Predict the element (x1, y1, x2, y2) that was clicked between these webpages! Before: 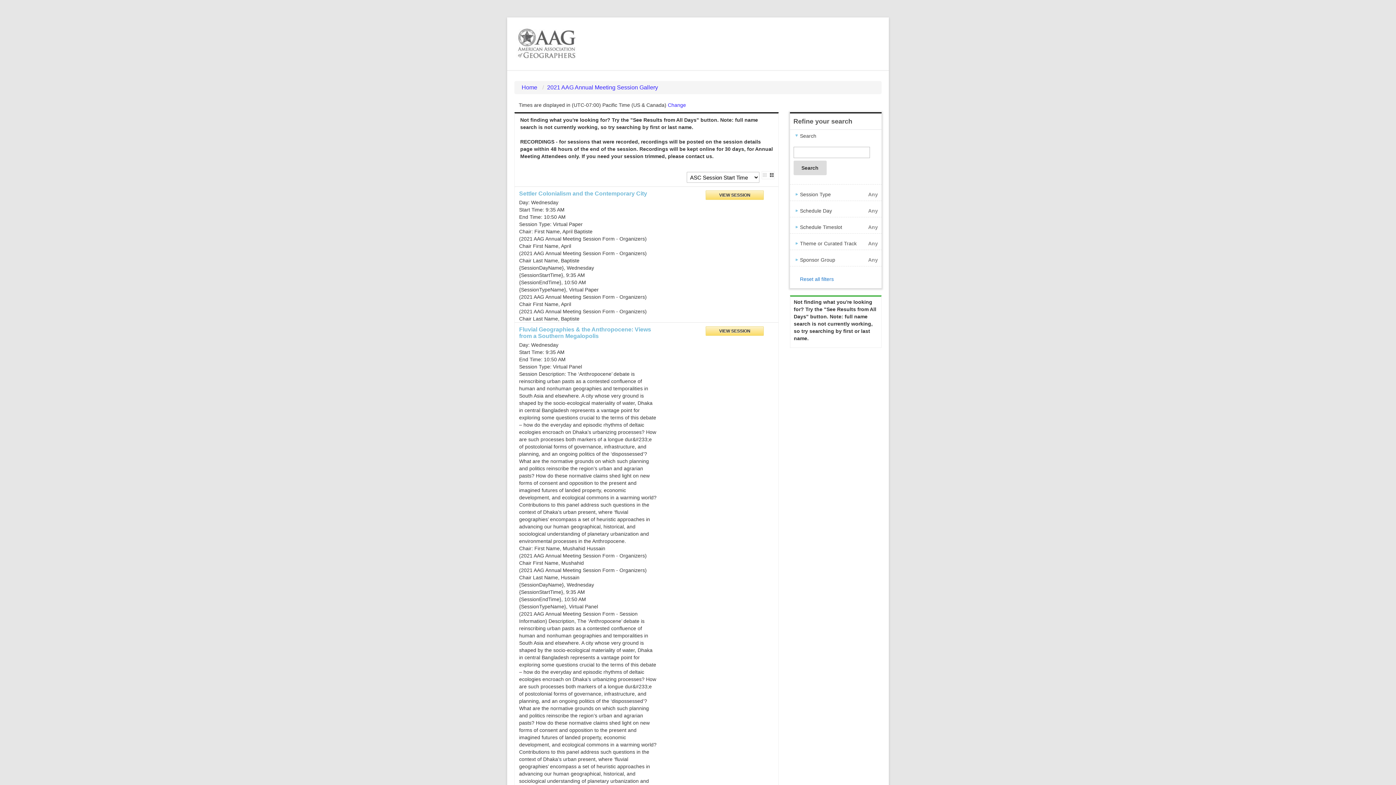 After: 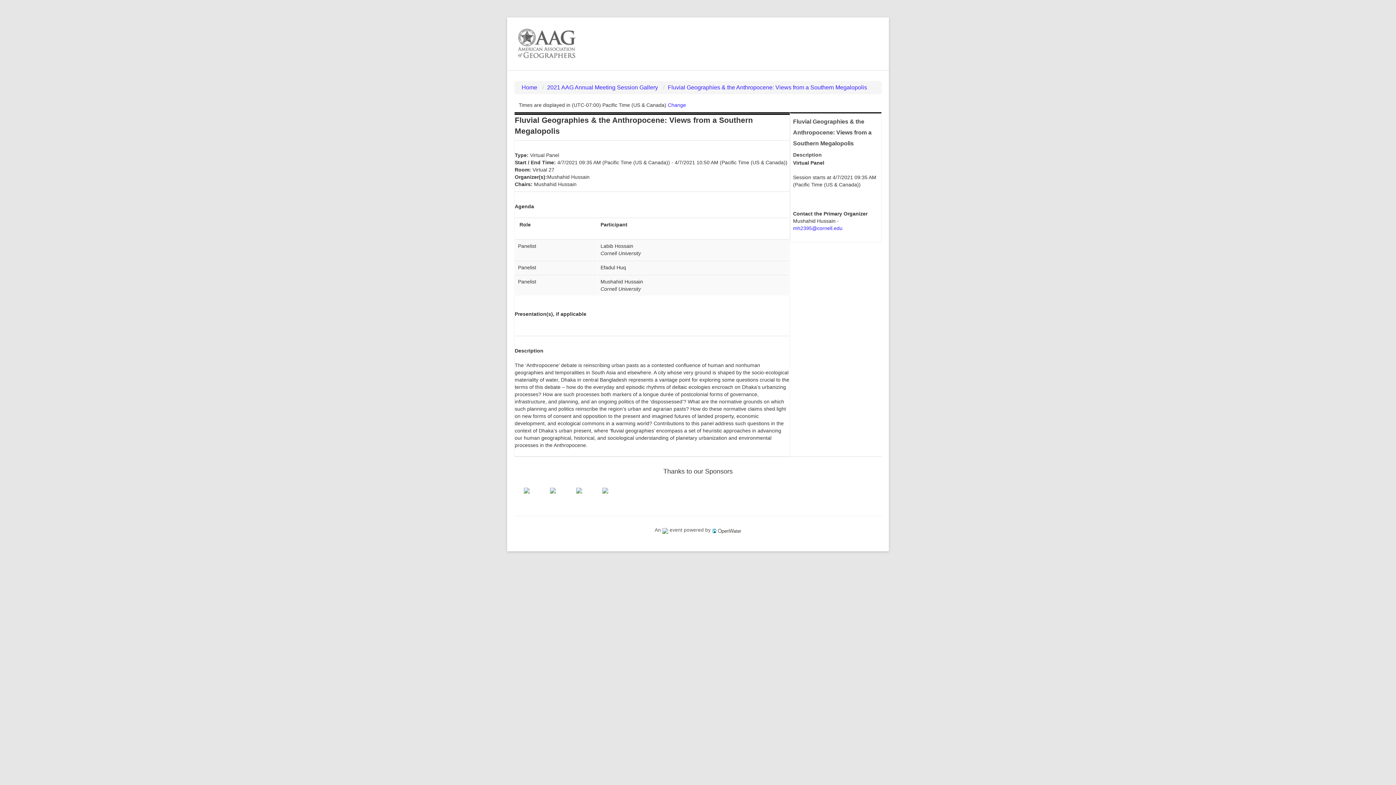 Action: bbox: (519, 326, 651, 339) label: Fluvial Geographies & the Anthropocene: Views from a Southern Megalopolis